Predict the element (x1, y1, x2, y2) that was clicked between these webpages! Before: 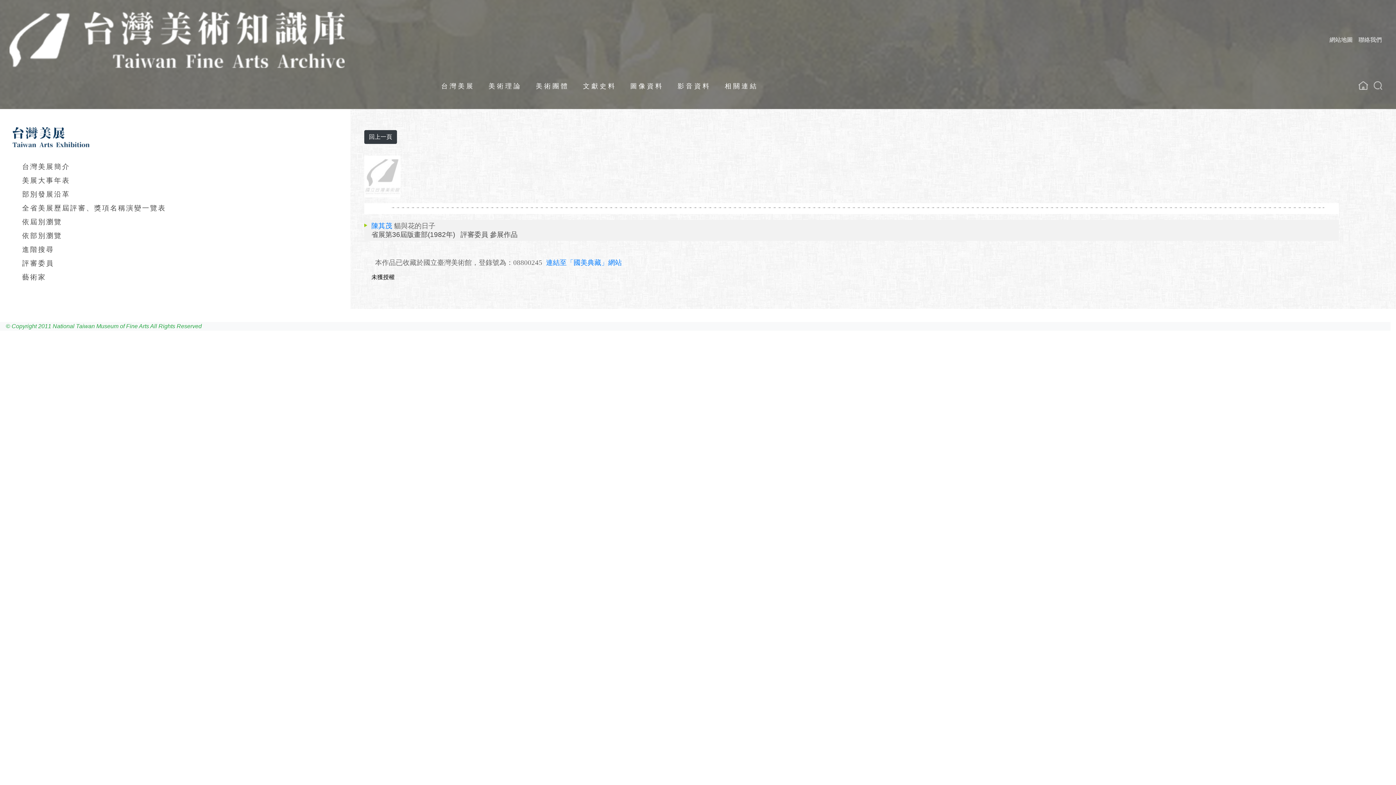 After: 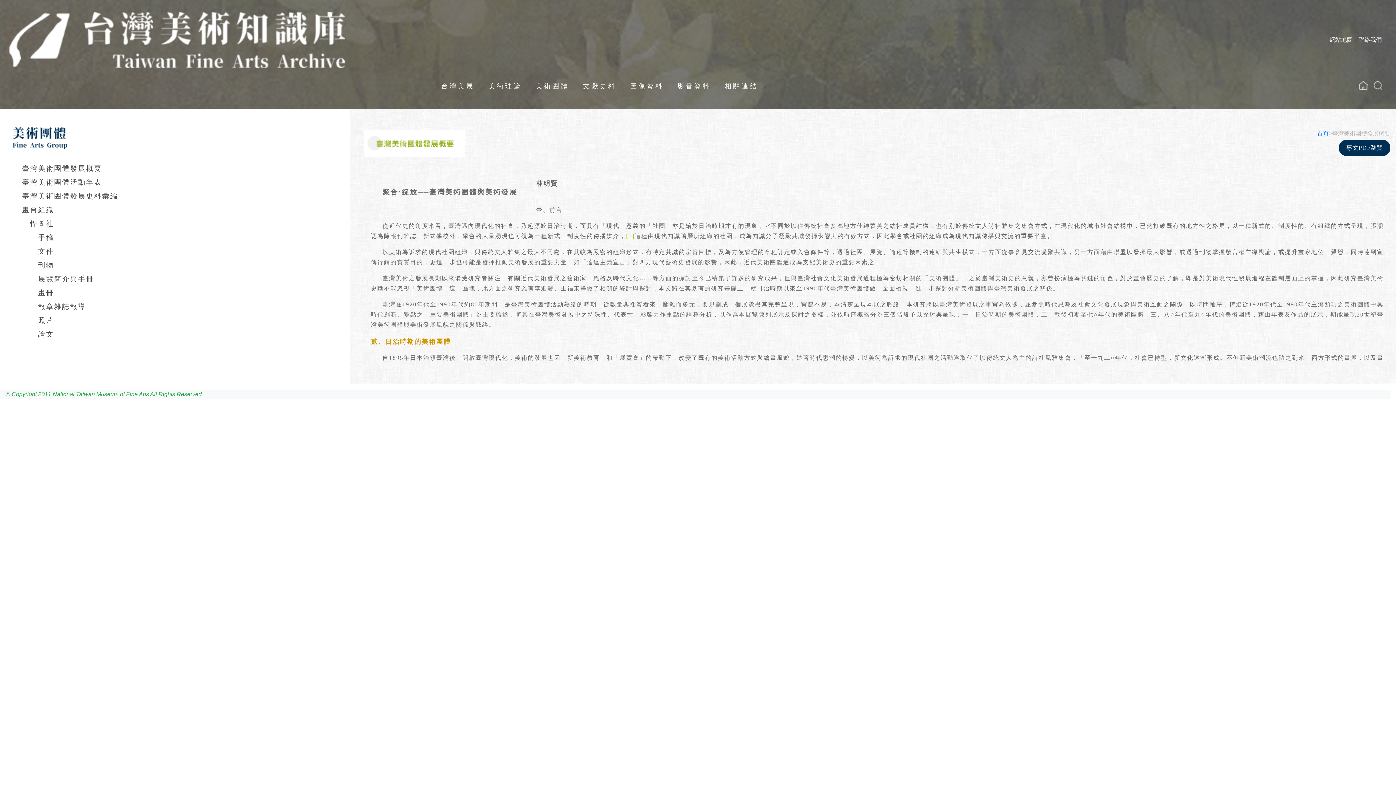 Action: bbox: (535, 81, 572, 90) label: 美術團體